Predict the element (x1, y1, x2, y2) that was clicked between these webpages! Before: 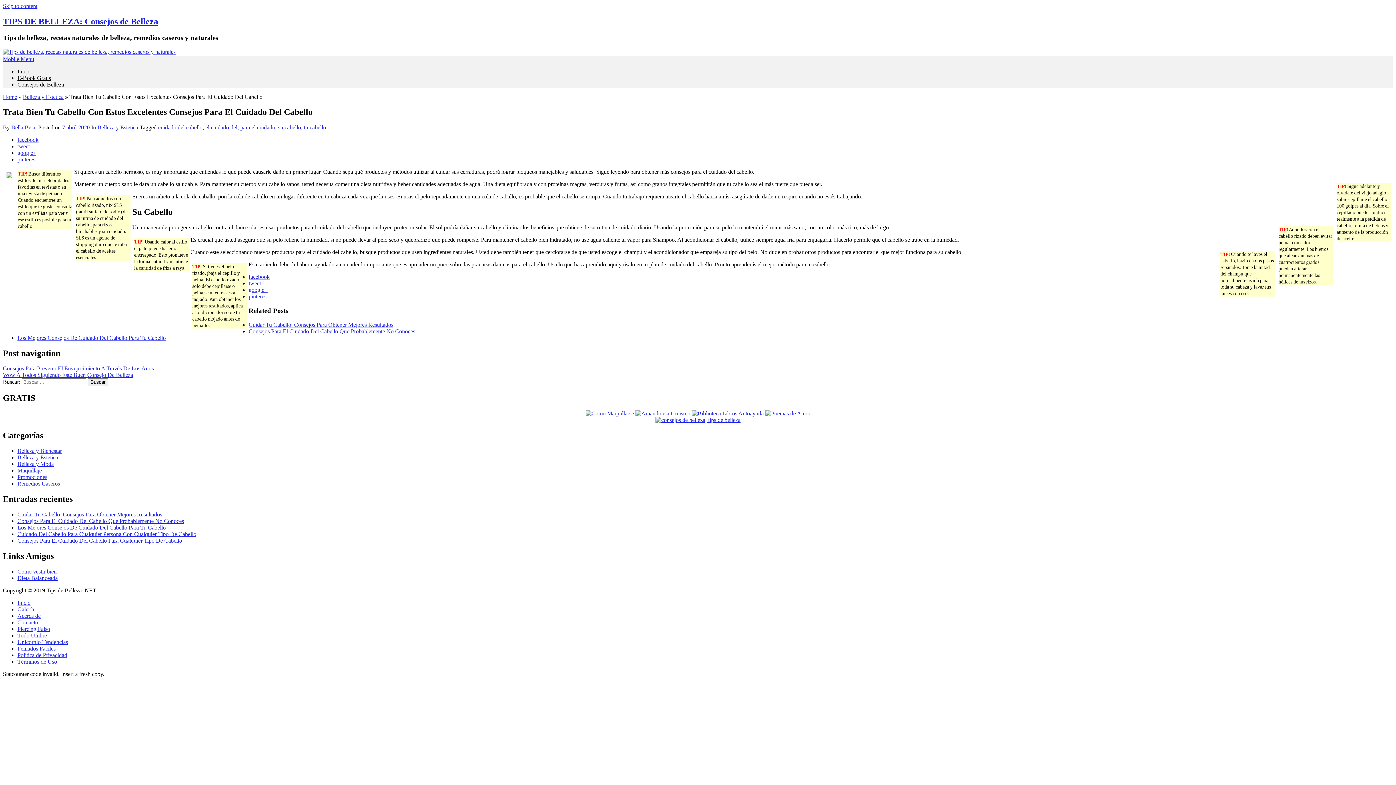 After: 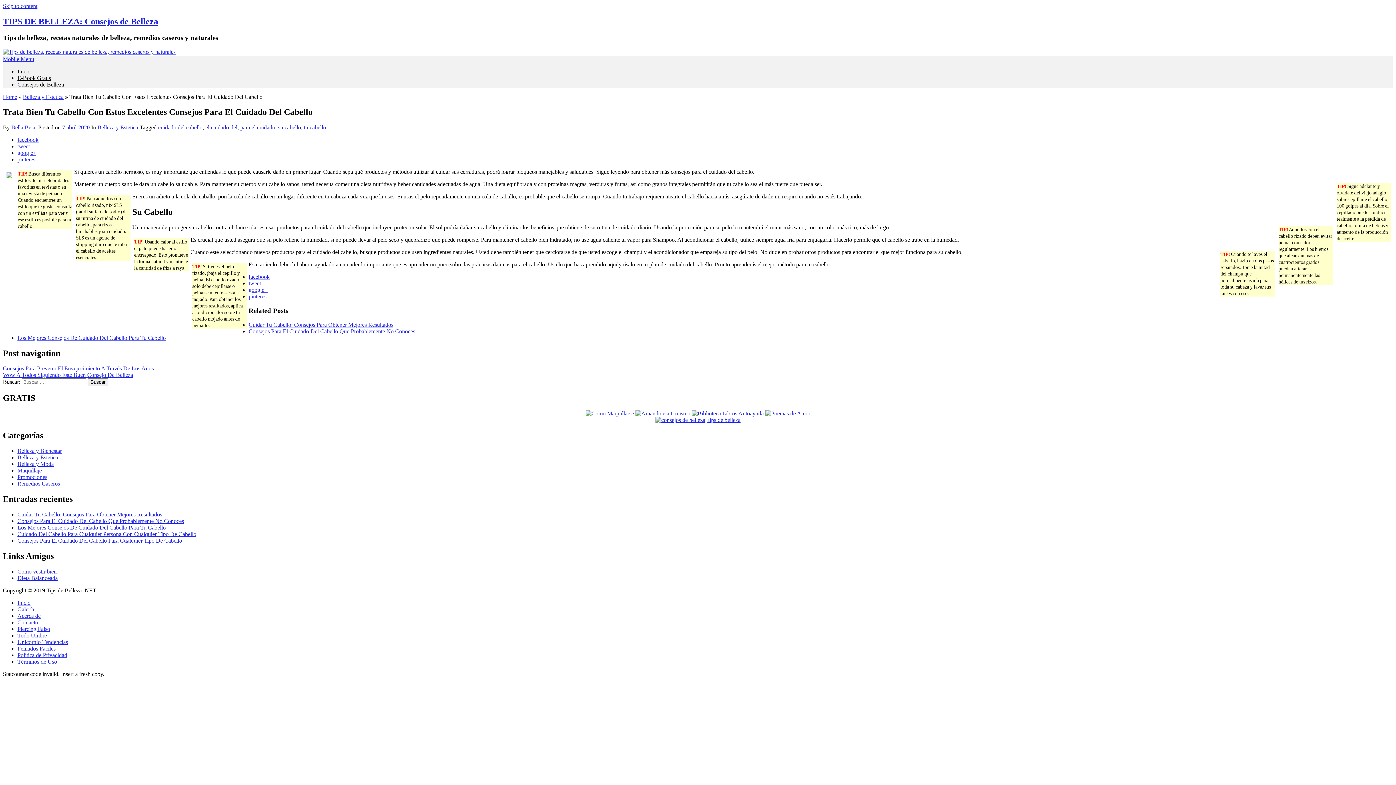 Action: bbox: (765, 410, 810, 416)